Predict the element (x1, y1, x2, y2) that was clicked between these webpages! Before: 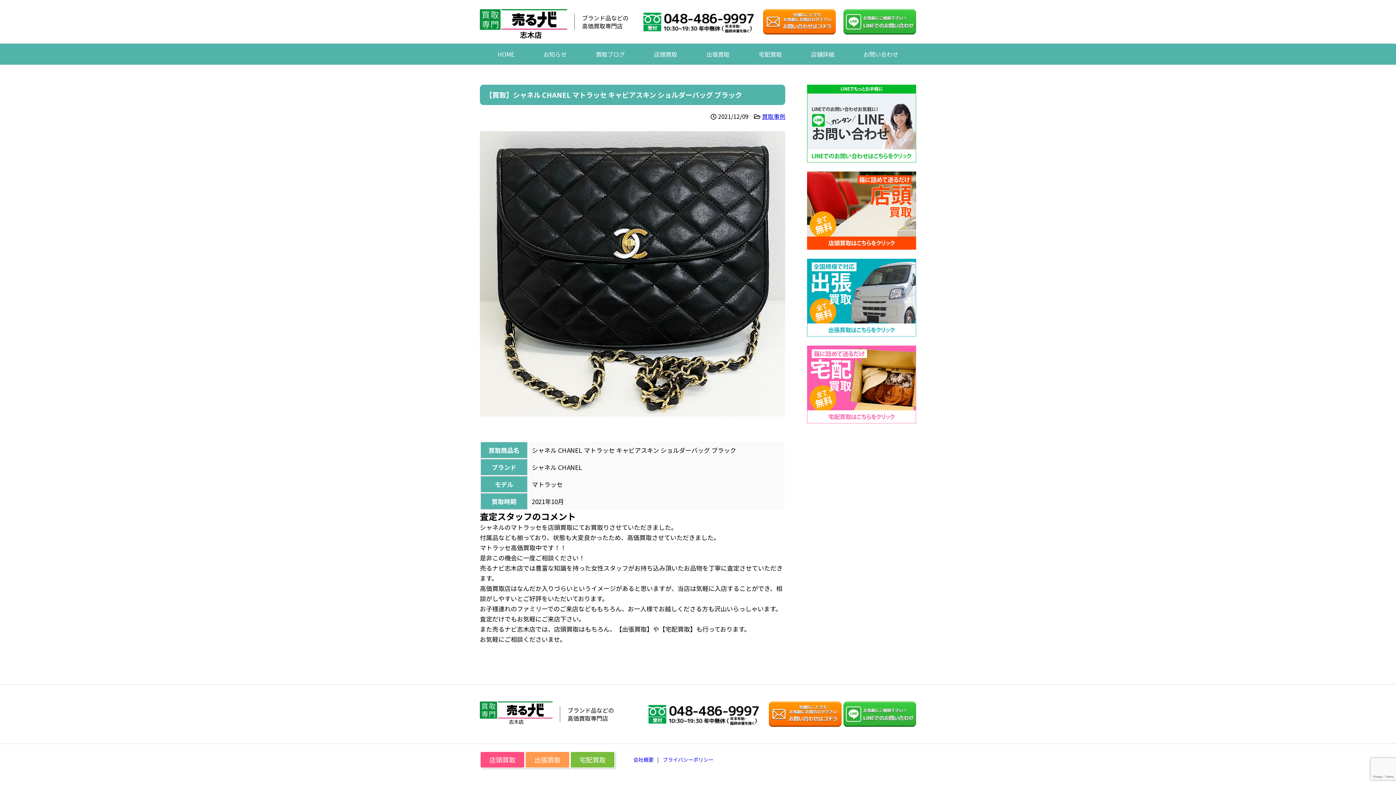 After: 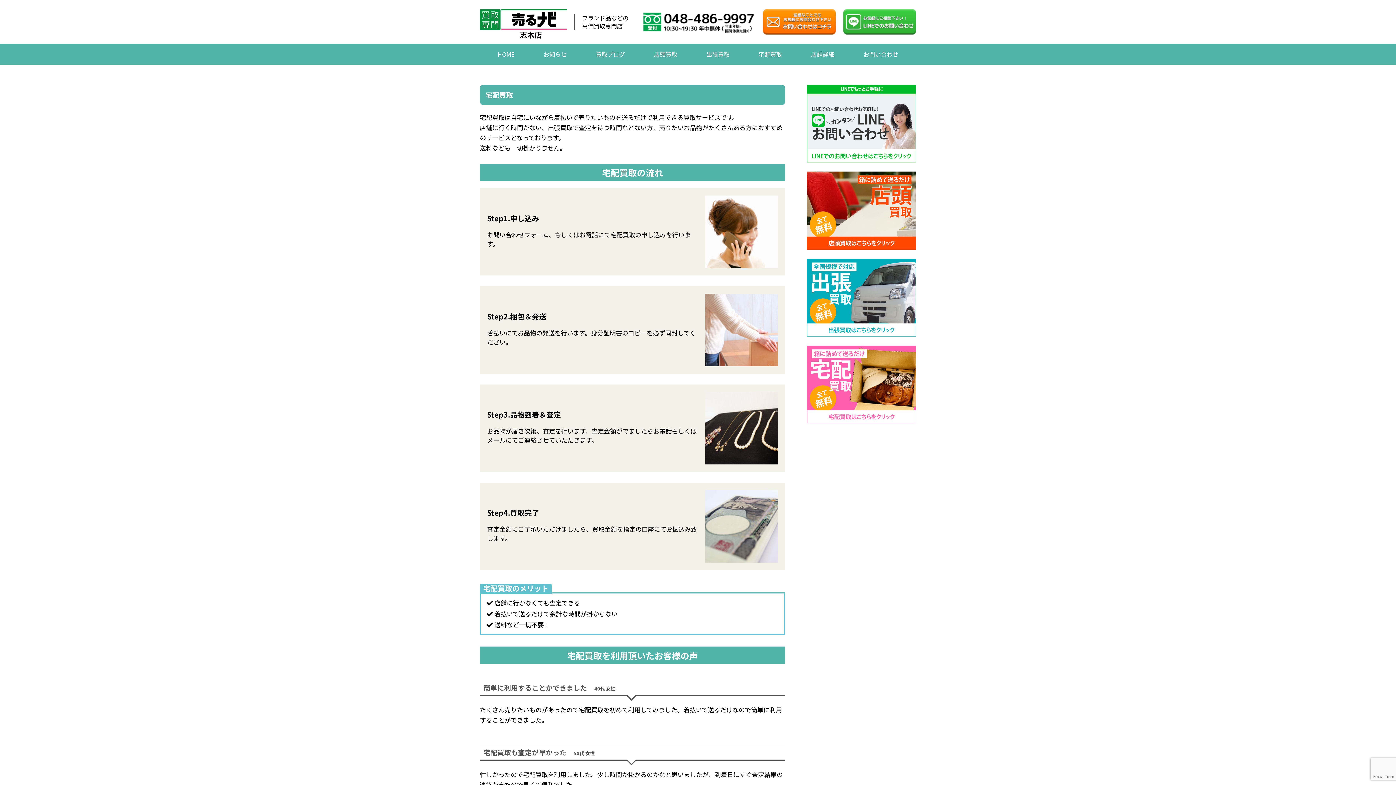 Action: bbox: (744, 43, 796, 64) label: 宅配買取